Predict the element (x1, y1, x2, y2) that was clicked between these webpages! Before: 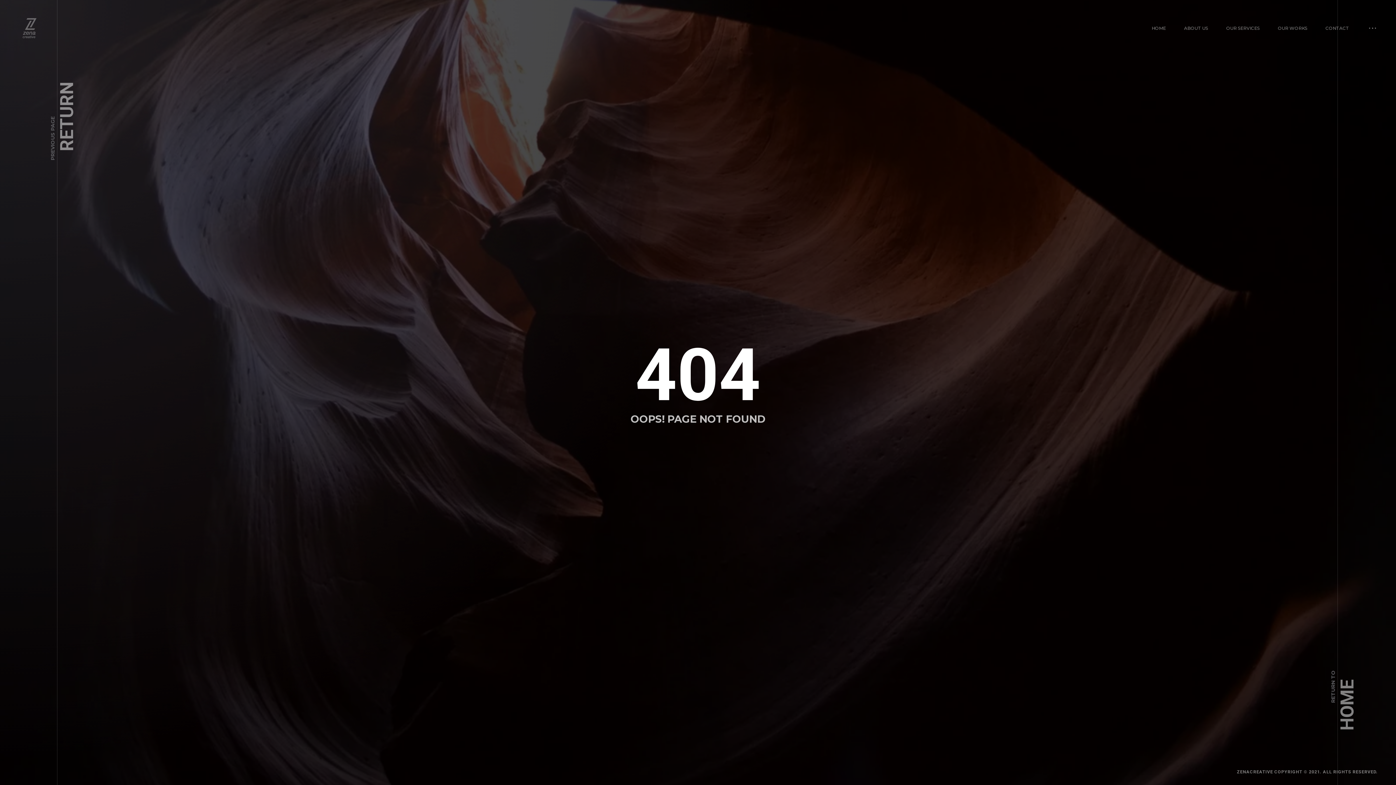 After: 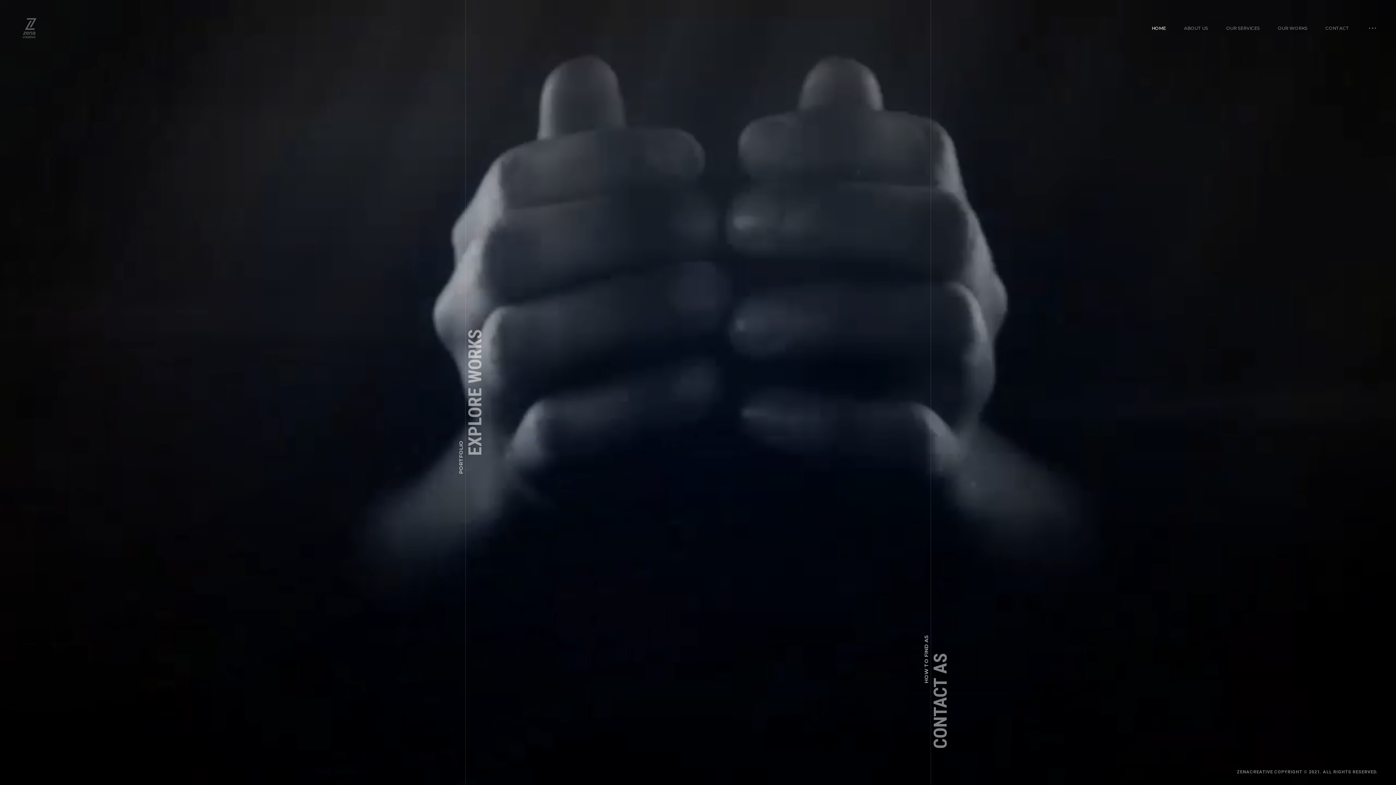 Action: bbox: (1152, 22, 1166, 33) label: HOME